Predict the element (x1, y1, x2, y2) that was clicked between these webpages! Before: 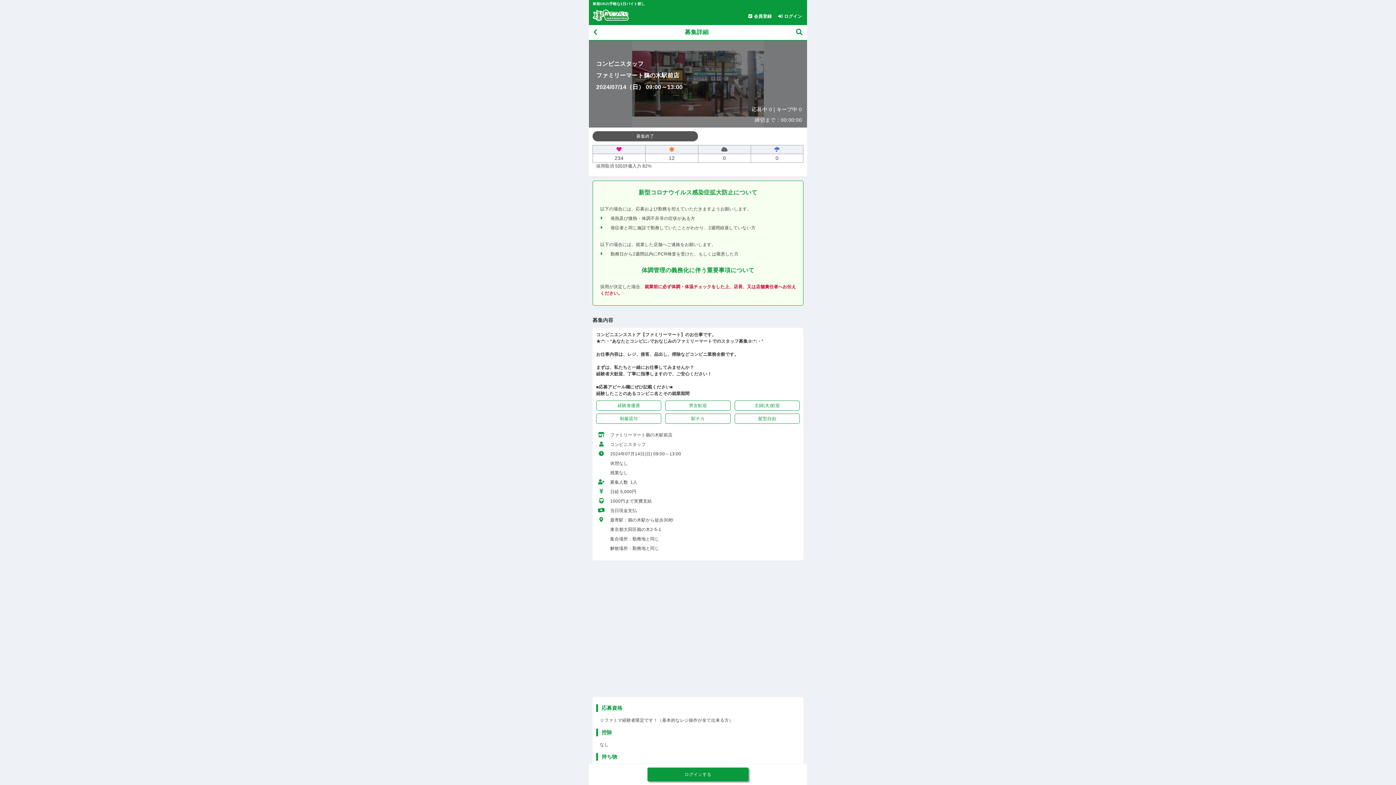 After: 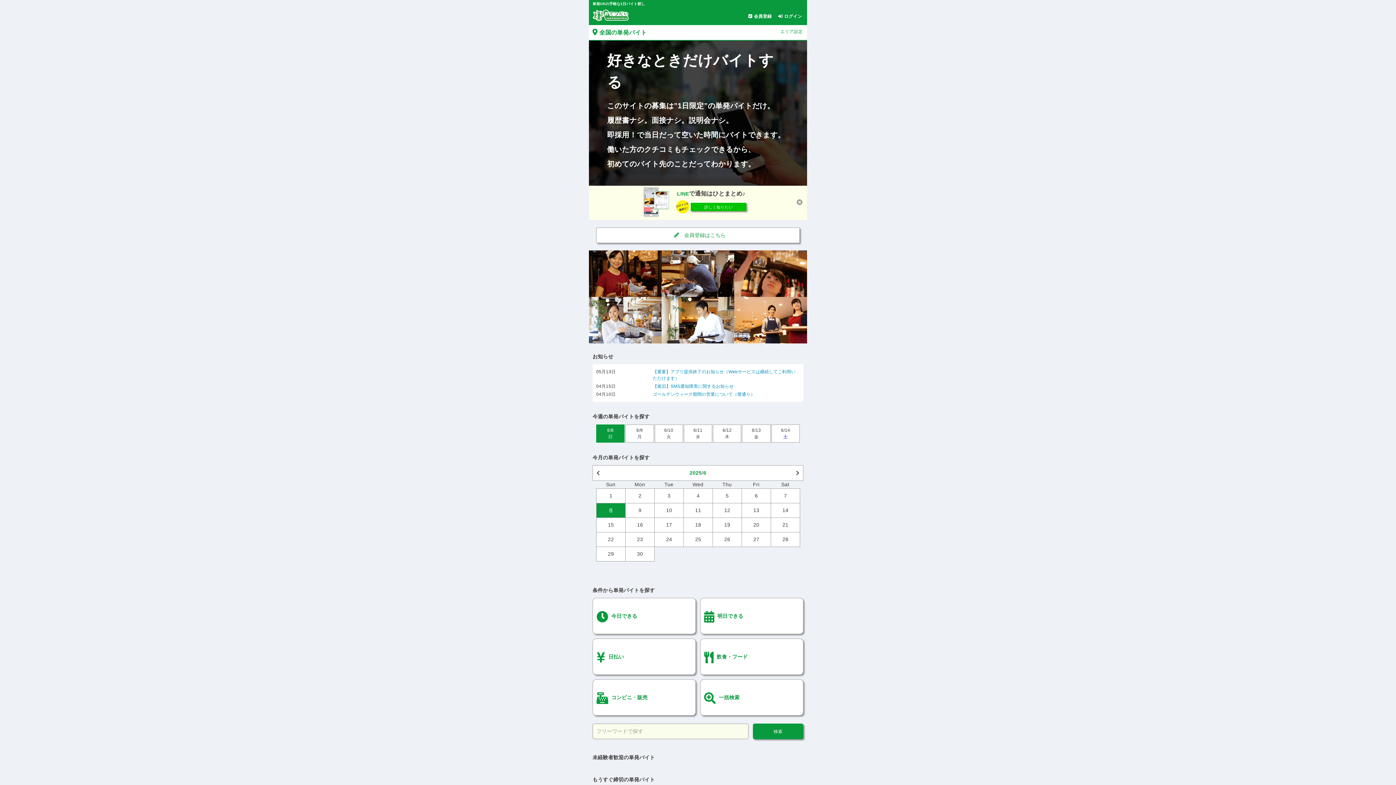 Action: bbox: (592, 27, 598, 37) label: 戻る